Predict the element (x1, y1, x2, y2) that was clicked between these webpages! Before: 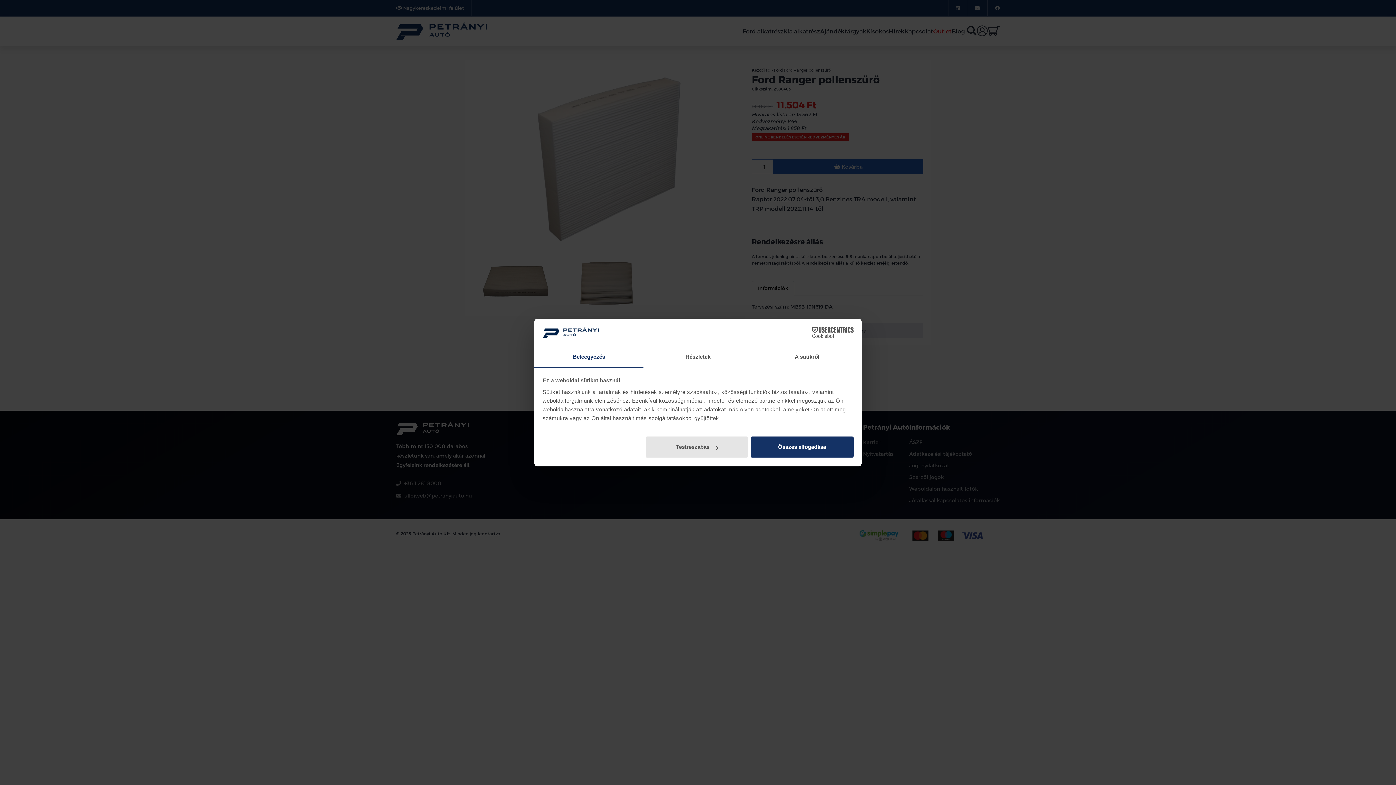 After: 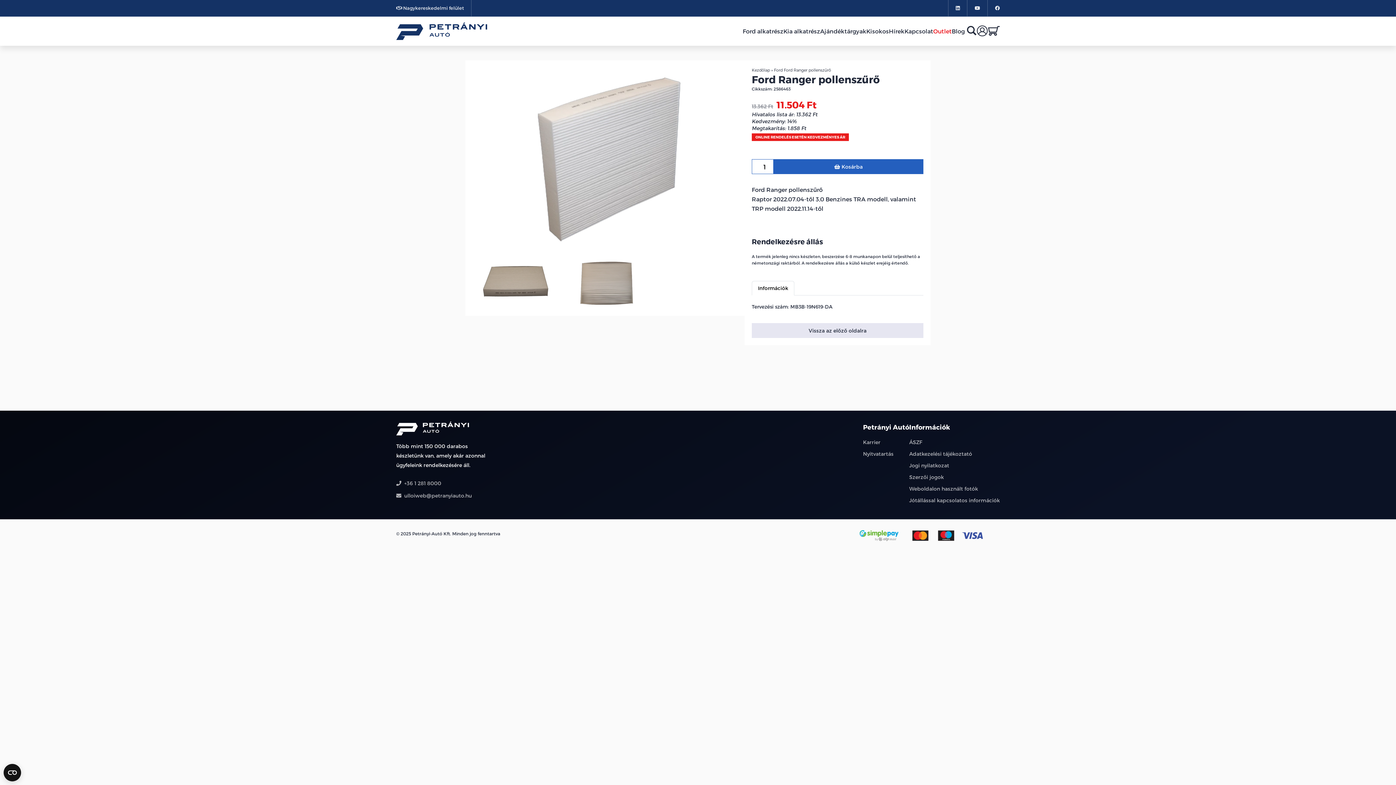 Action: label: Összes elfogadása bbox: (751, 436, 853, 457)